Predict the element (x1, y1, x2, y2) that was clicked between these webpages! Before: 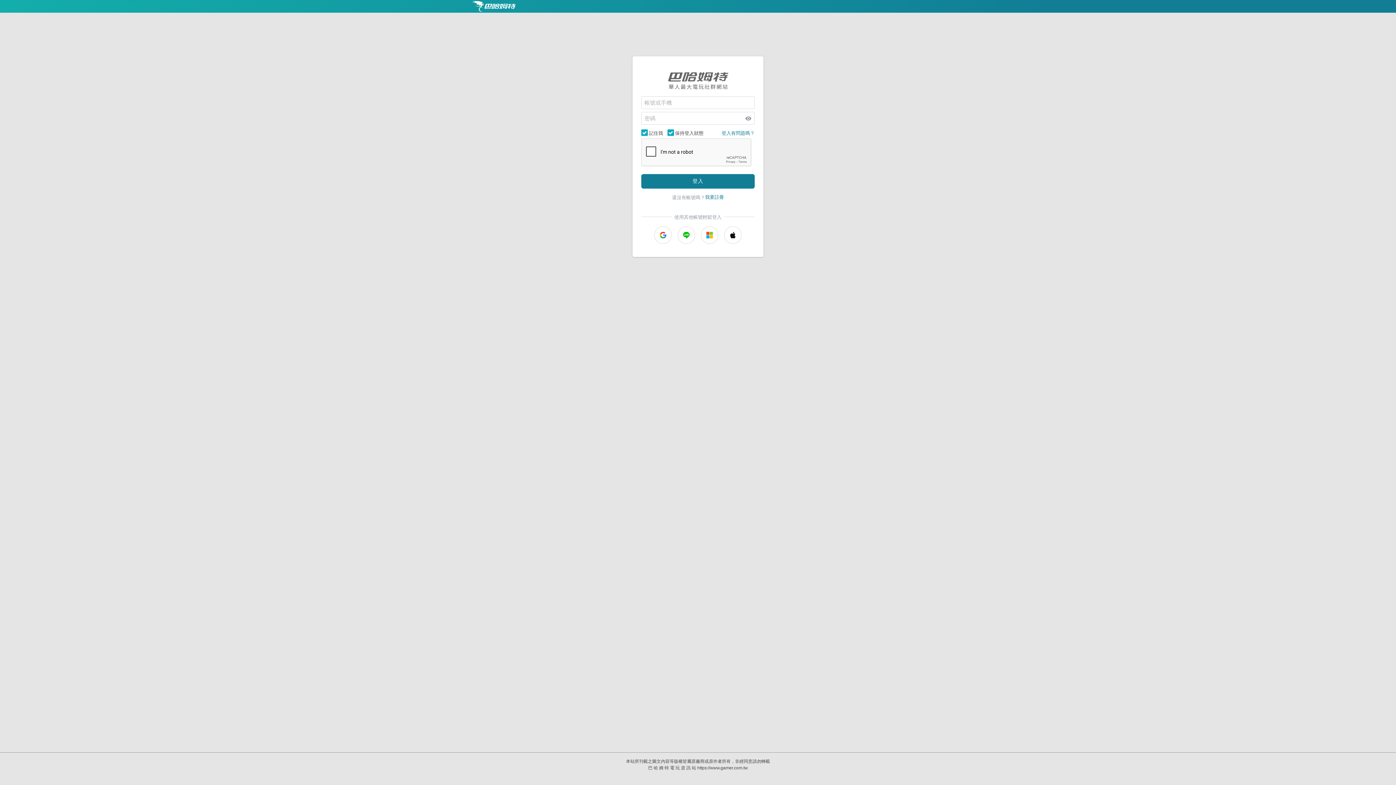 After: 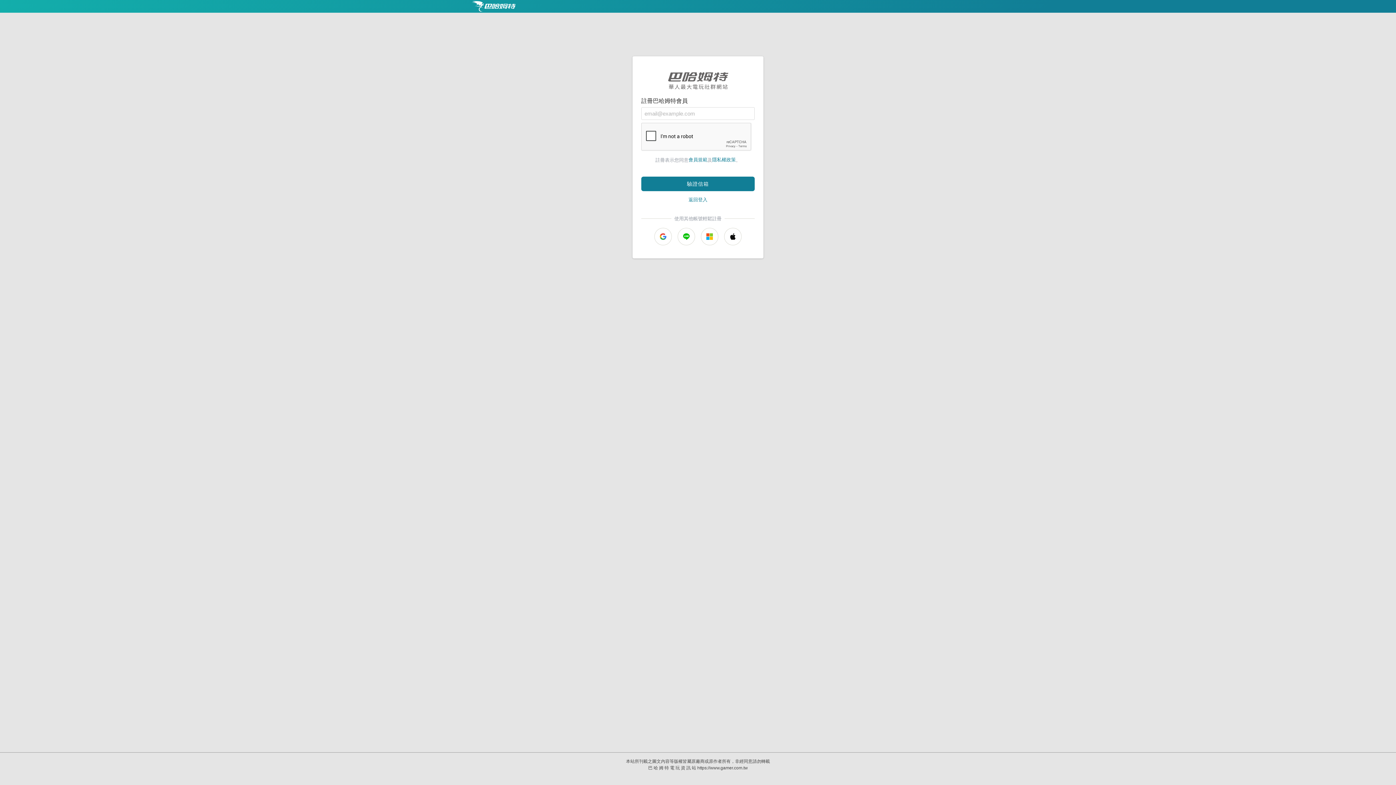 Action: label: 我要註冊 bbox: (705, 194, 724, 201)